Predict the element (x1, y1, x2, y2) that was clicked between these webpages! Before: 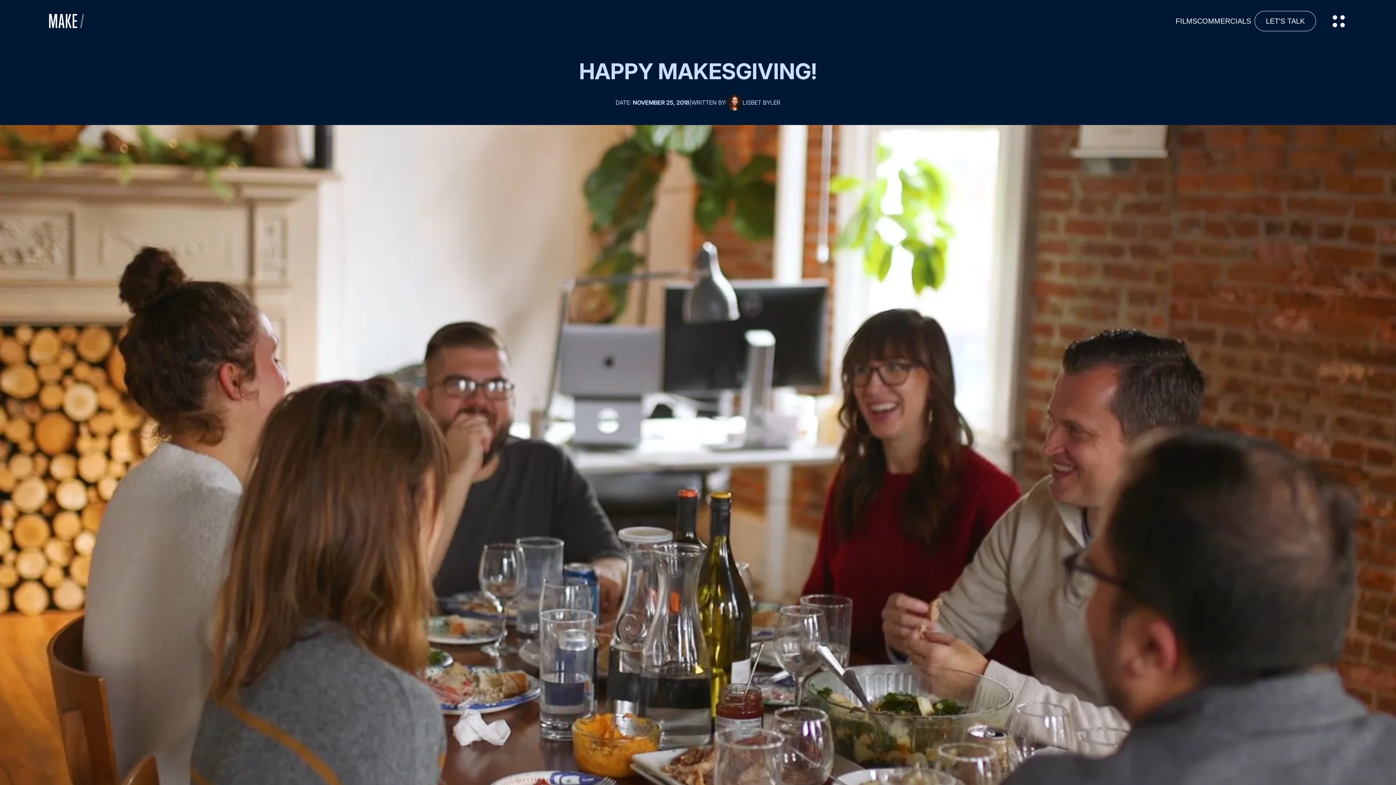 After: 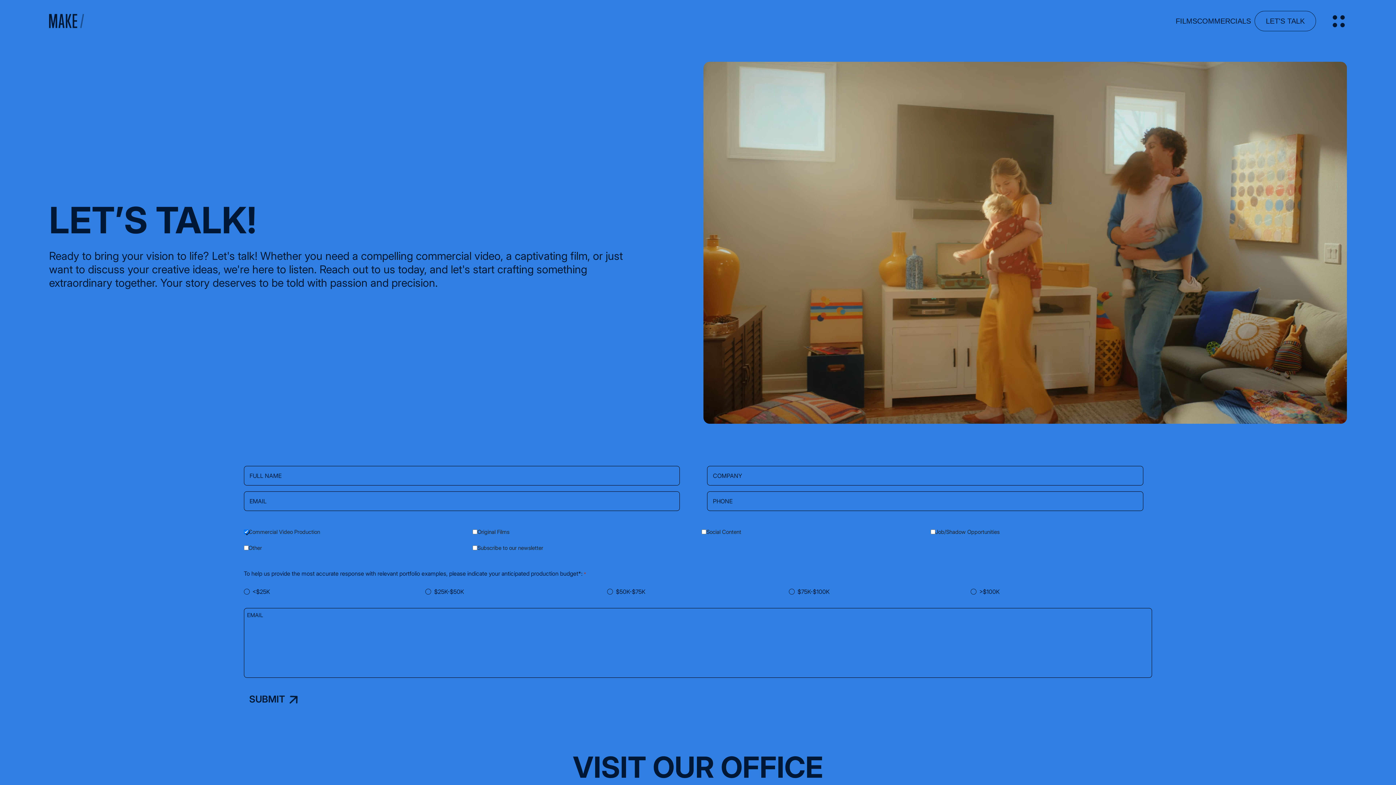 Action: bbox: (1254, 10, 1316, 31) label: LET'S TALK